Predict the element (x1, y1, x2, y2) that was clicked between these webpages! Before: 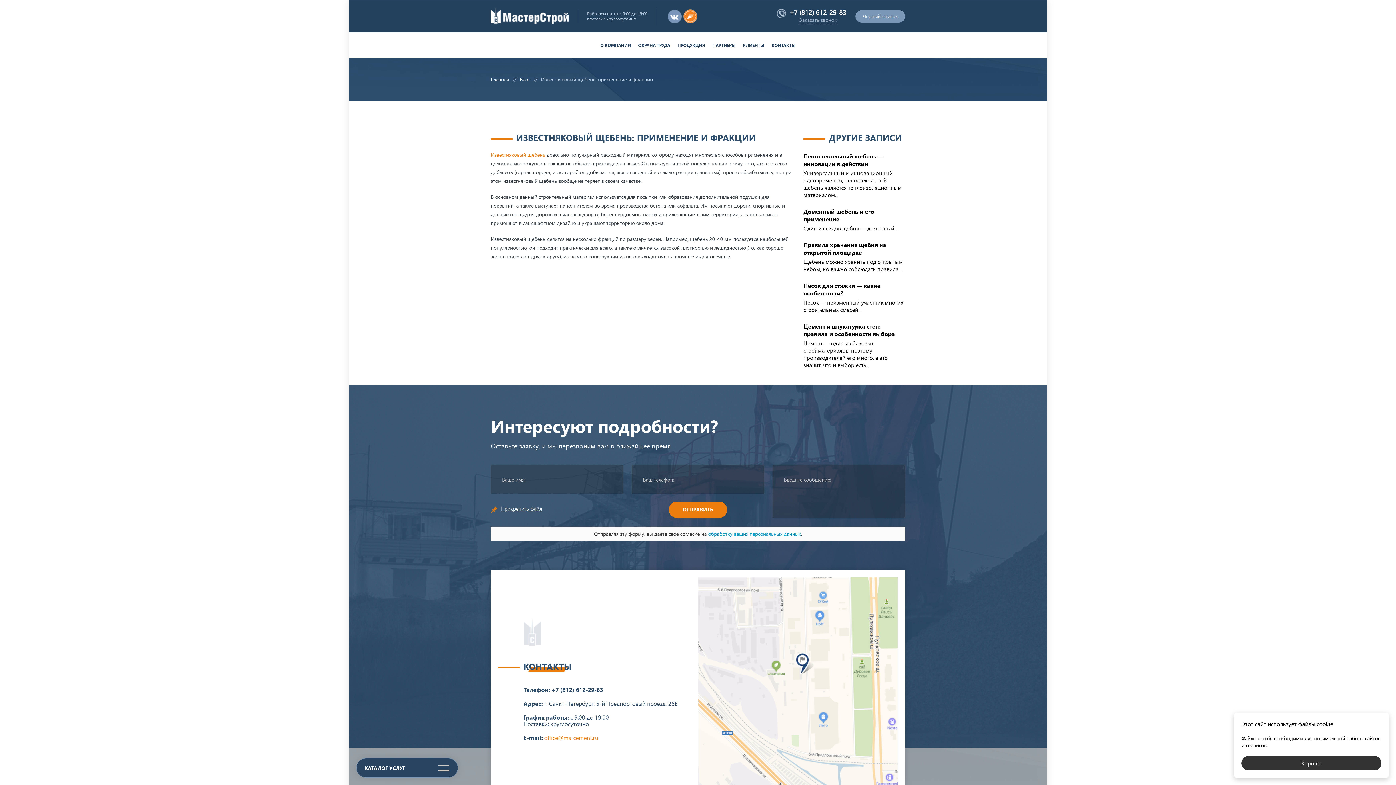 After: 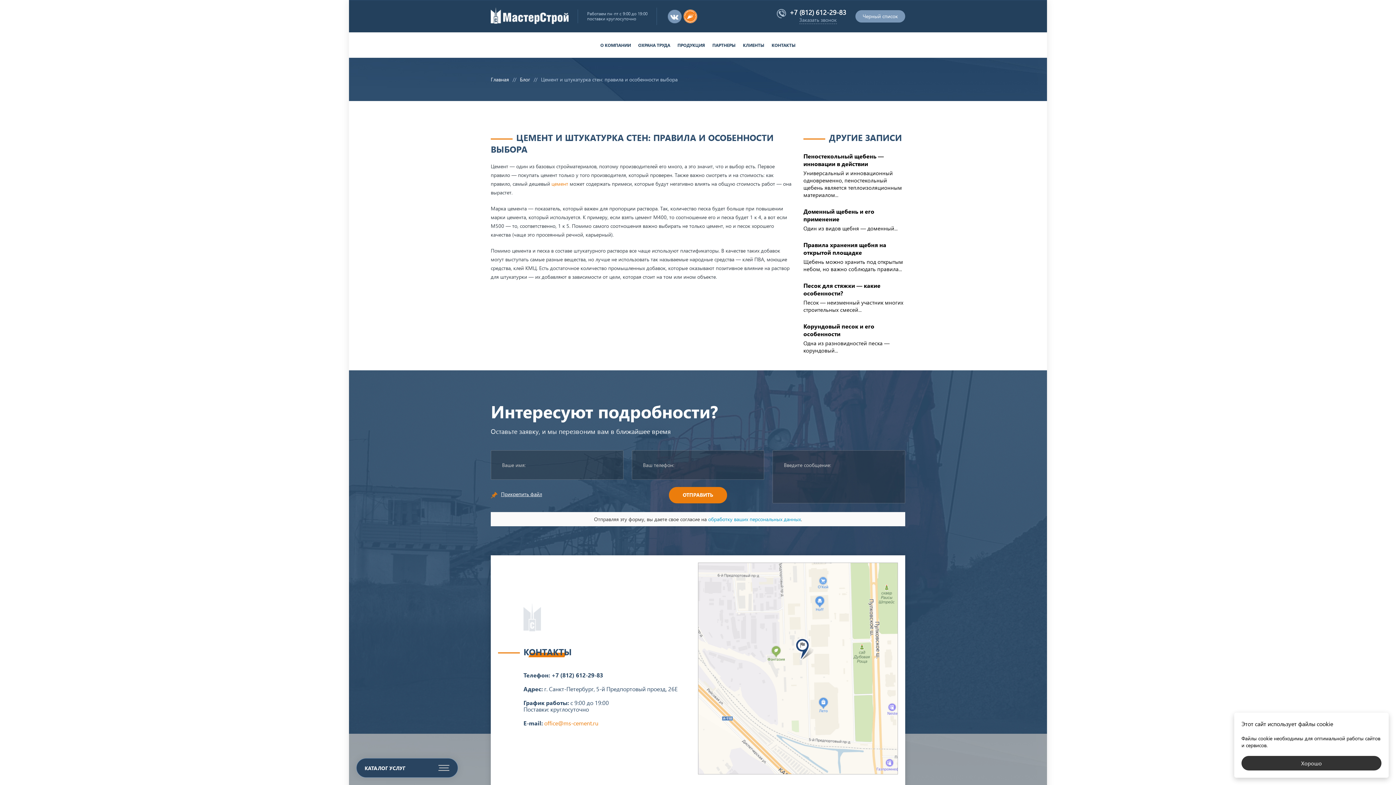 Action: label: Цемент и штукатурка стен: правила и особенности выбора bbox: (803, 322, 905, 337)